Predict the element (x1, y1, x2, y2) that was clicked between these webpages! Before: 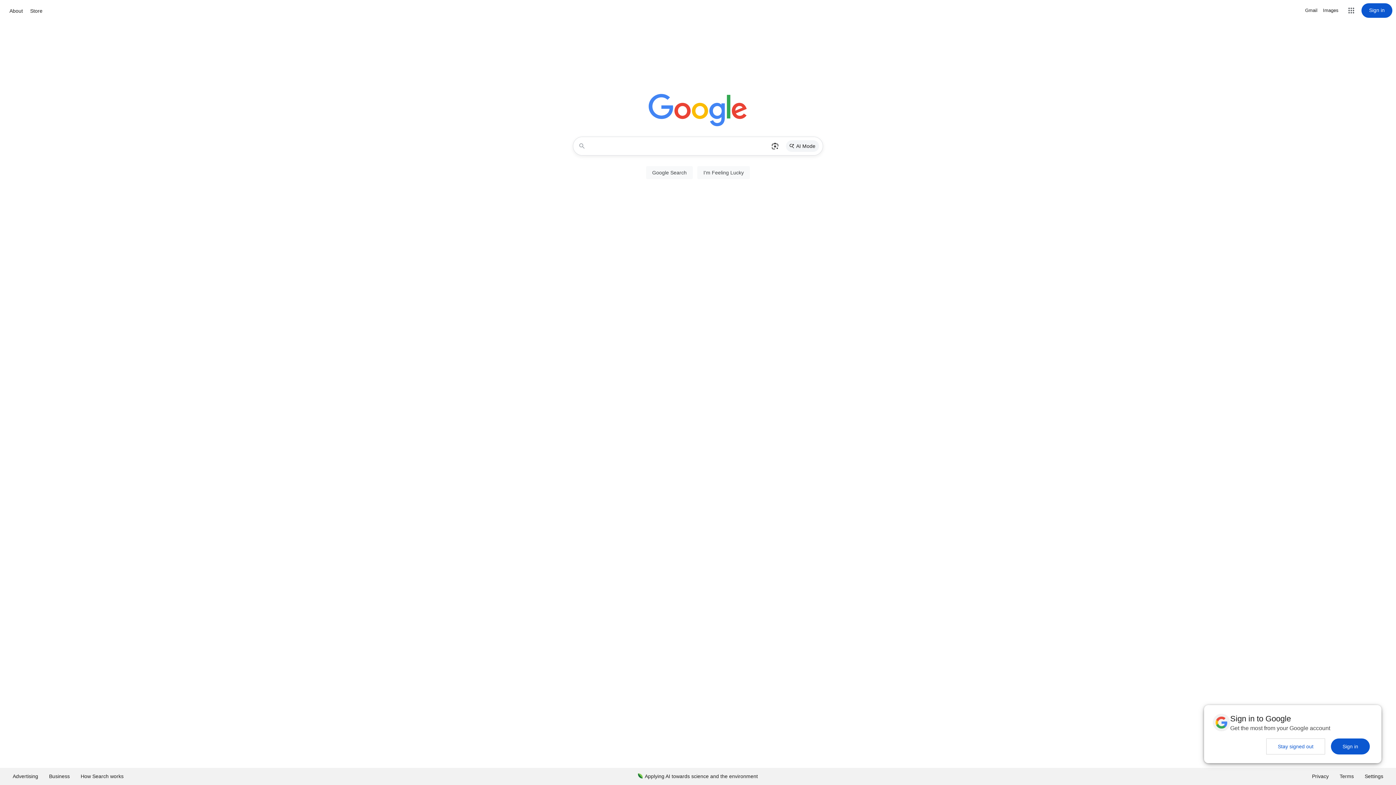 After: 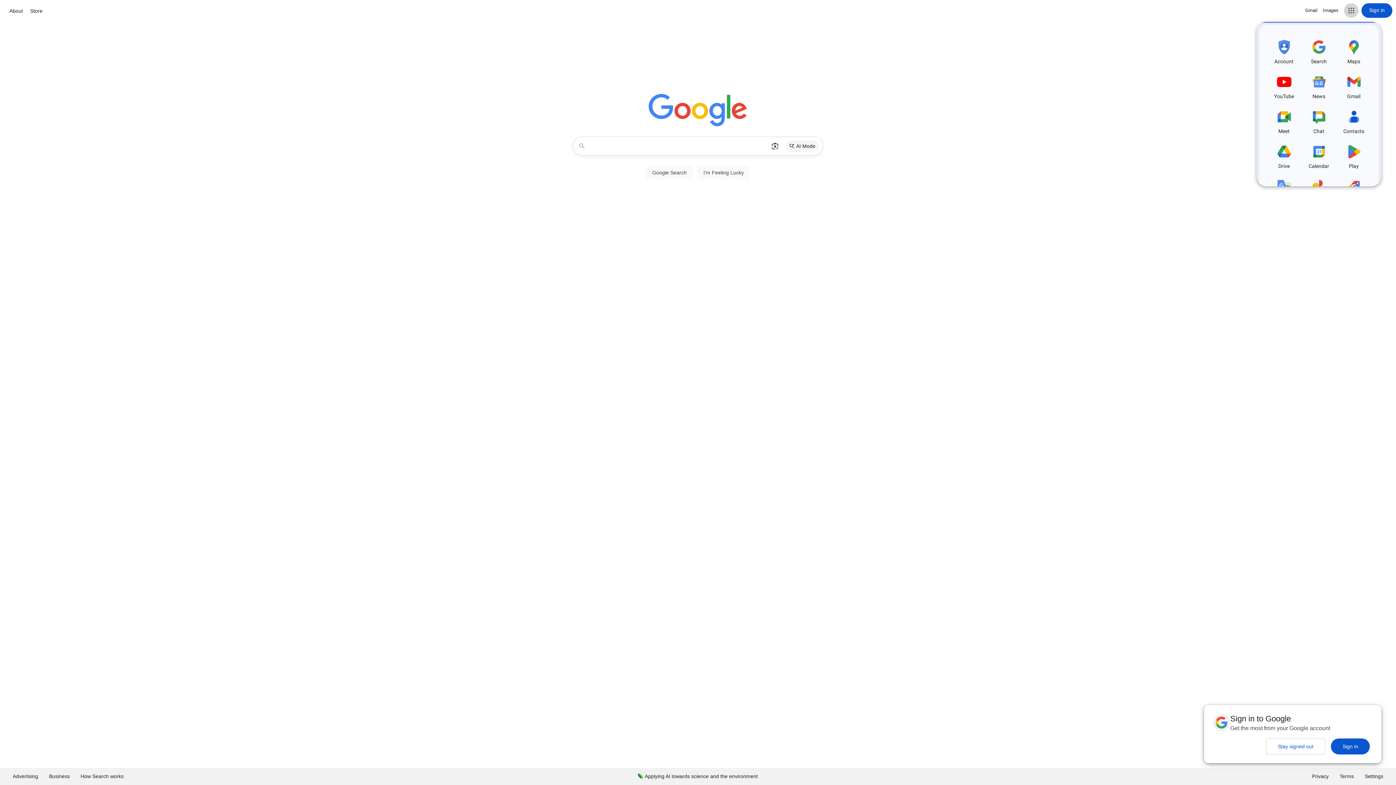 Action: label: Google apps bbox: (1344, 3, 1358, 17)